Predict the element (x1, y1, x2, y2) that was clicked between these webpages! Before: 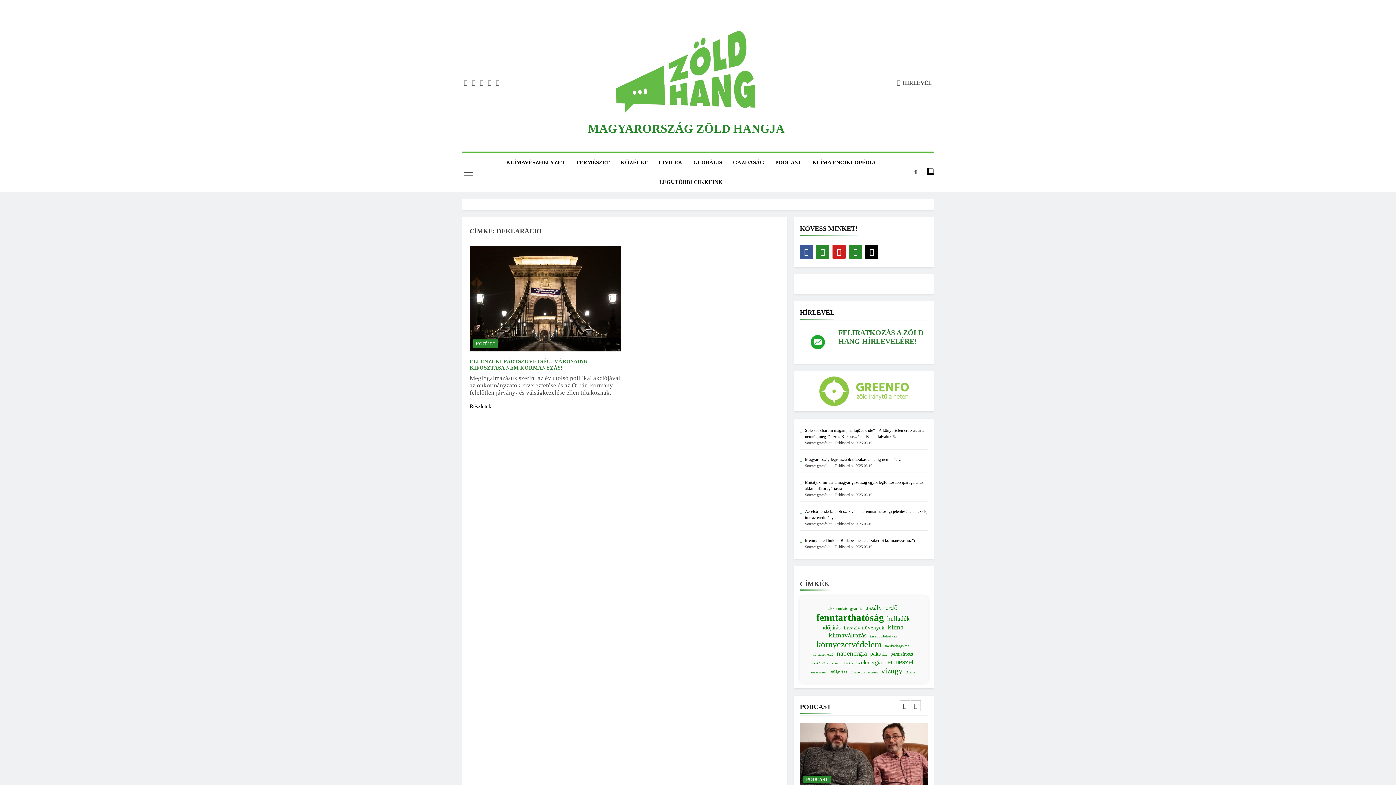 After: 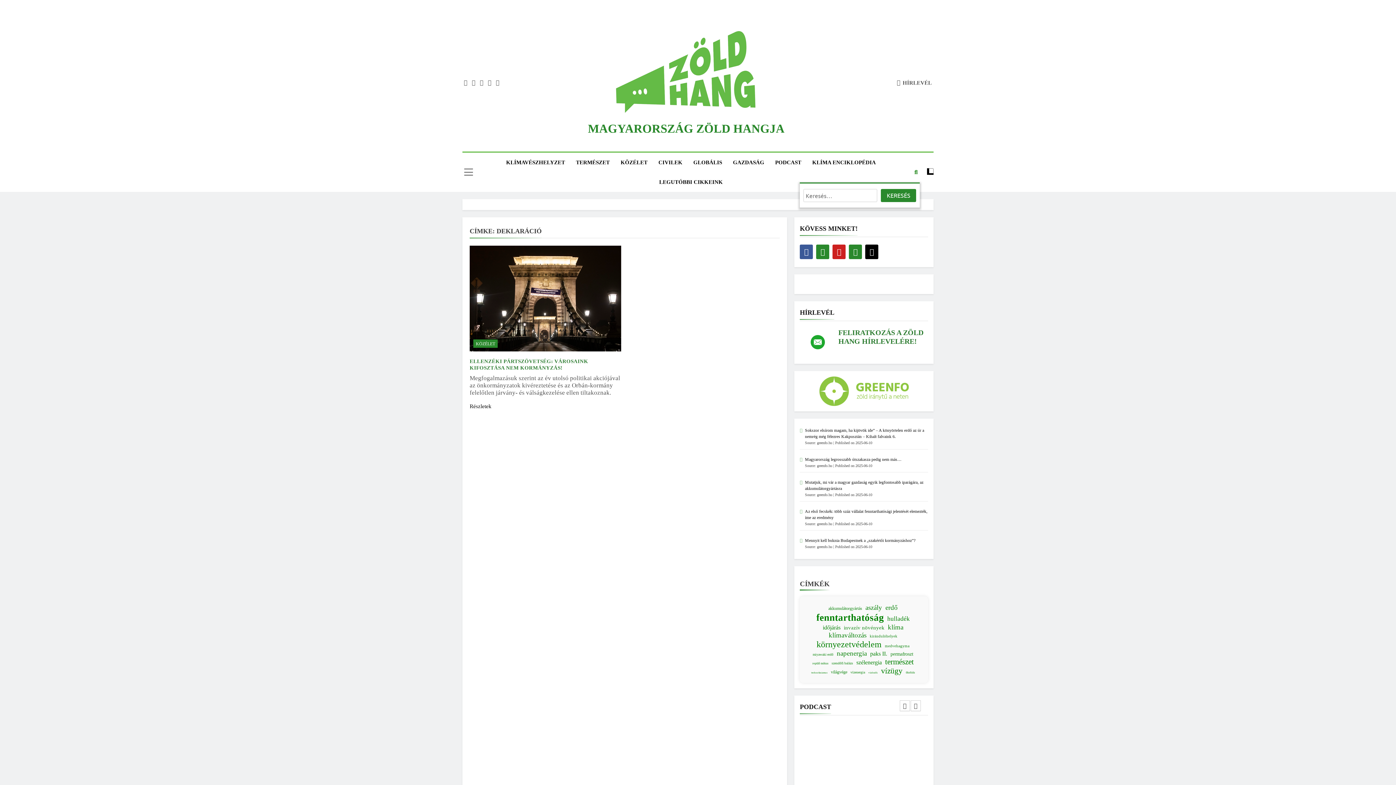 Action: bbox: (914, 168, 917, 175)